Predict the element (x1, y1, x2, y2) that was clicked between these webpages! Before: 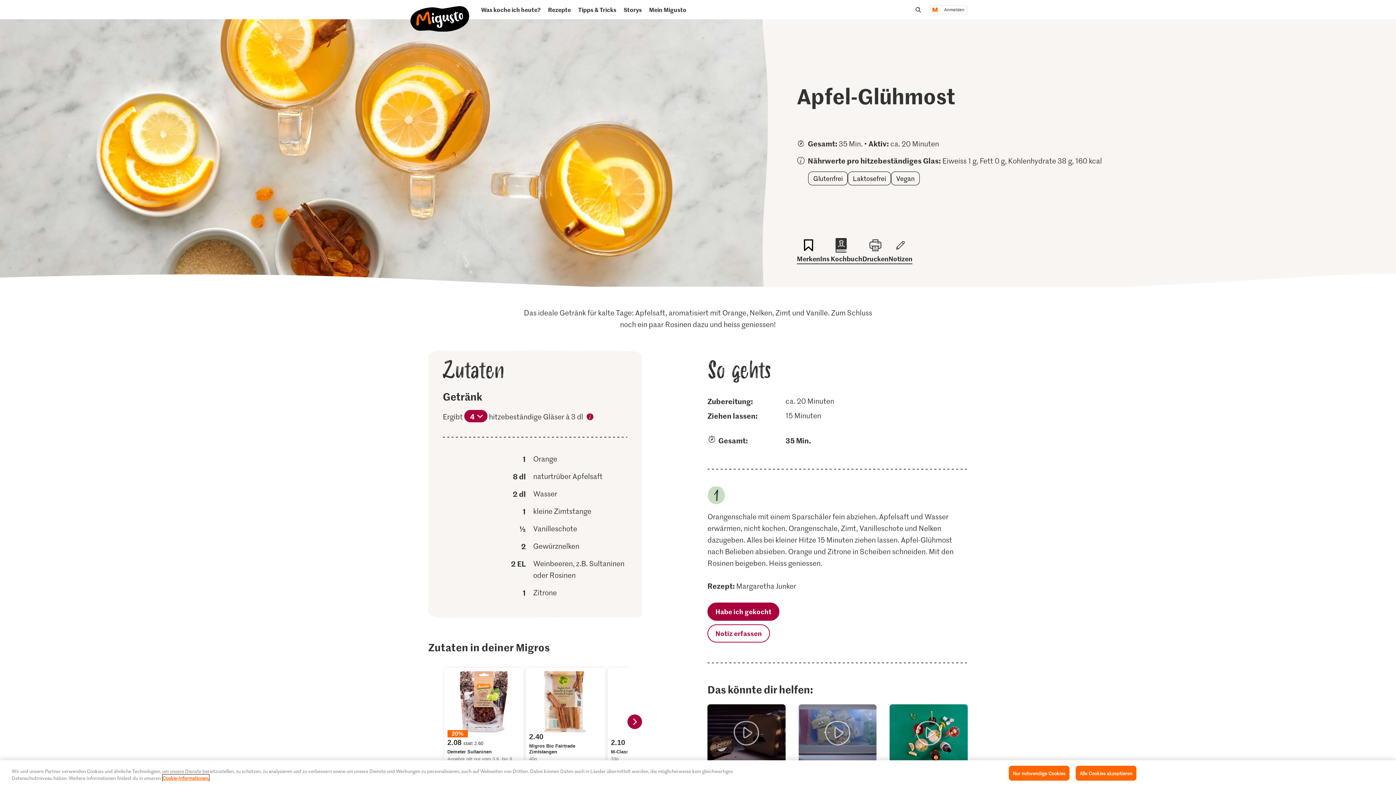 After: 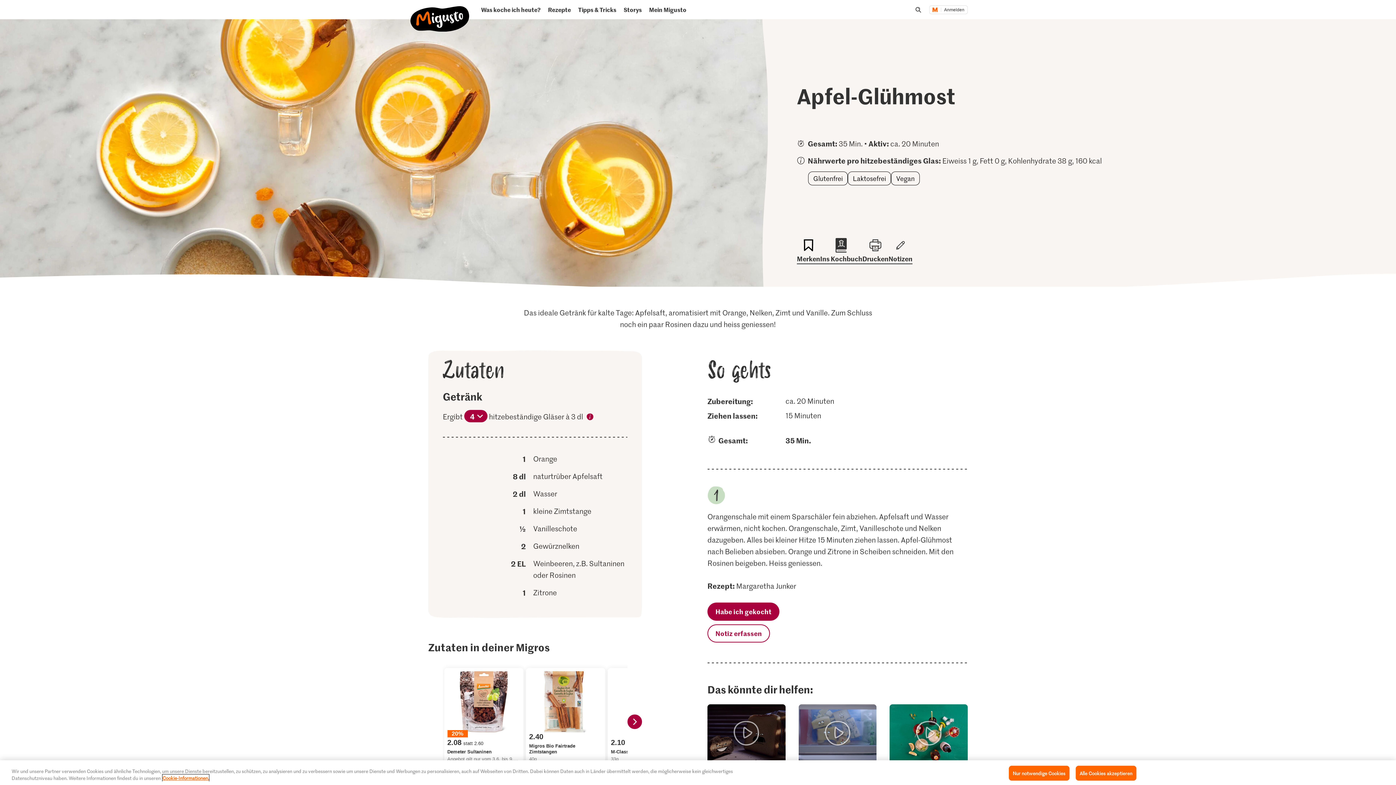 Action: label: Demeter Sultaninen (ohne Pre- und 1er-Milchen), z.B. Passata, 360 g, 2.24 statt 2.80, 100 g = 0.62, Angebot gilt nur vom 3.6. bis 9.6.2025, solange Vorrat. bbox: (447, 671, 520, 771)